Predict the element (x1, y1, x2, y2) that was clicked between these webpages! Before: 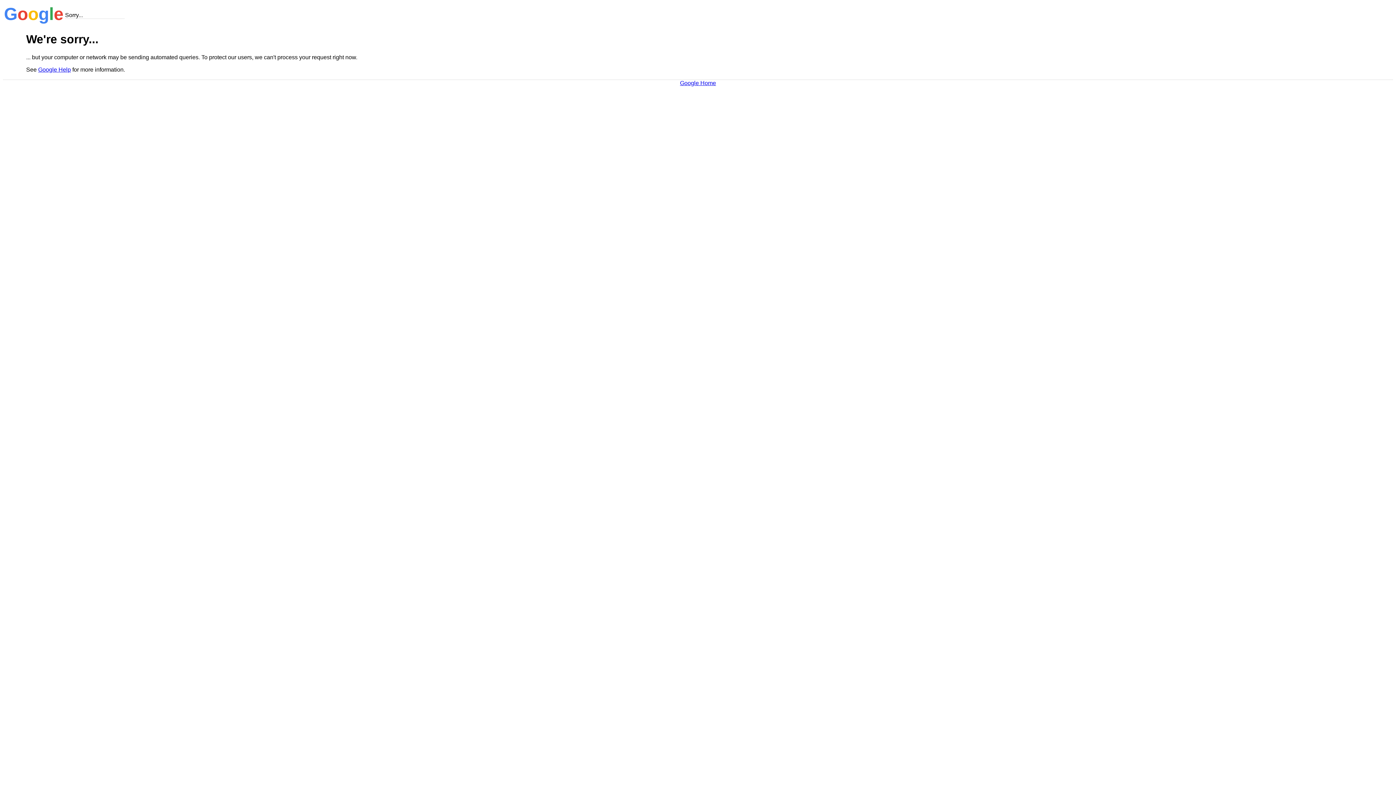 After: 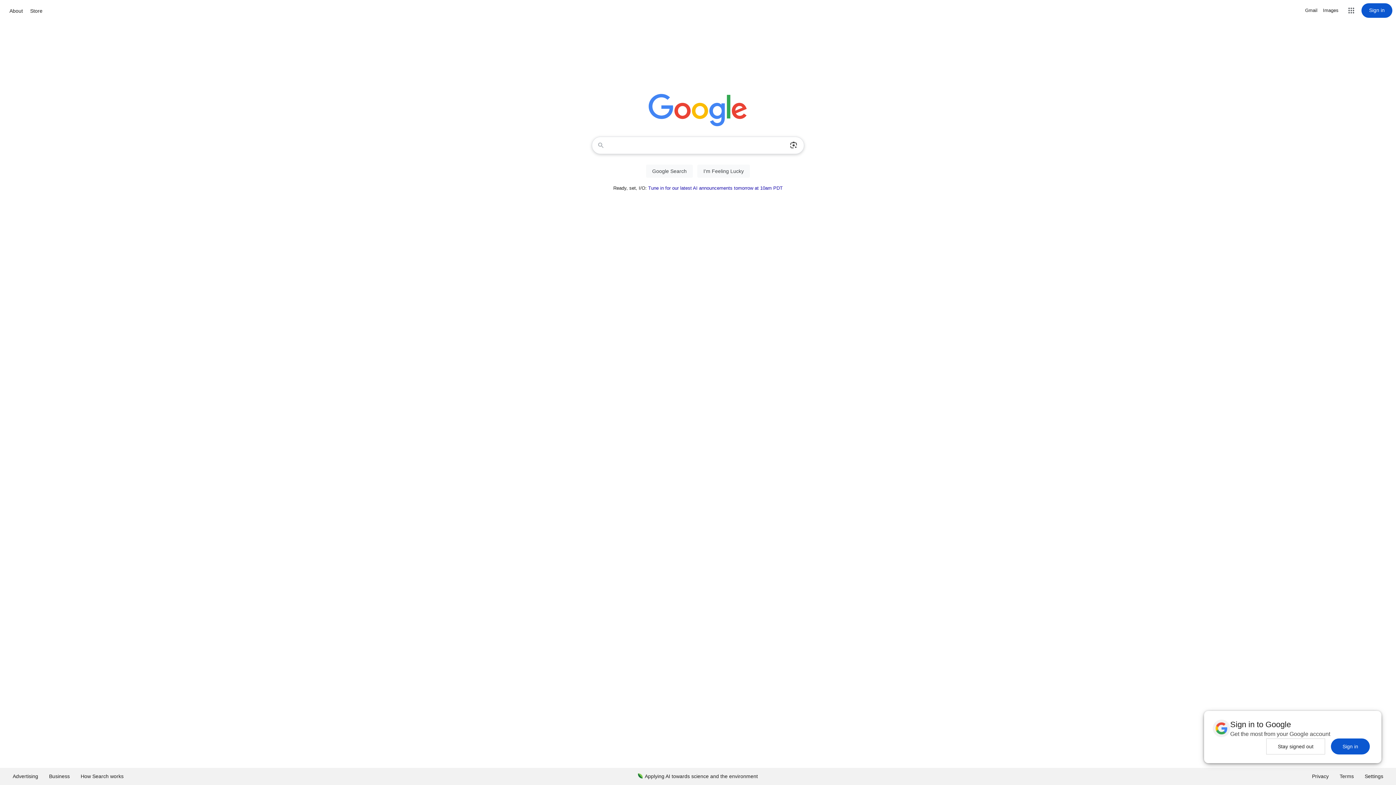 Action: bbox: (680, 79, 716, 86) label: Google Home